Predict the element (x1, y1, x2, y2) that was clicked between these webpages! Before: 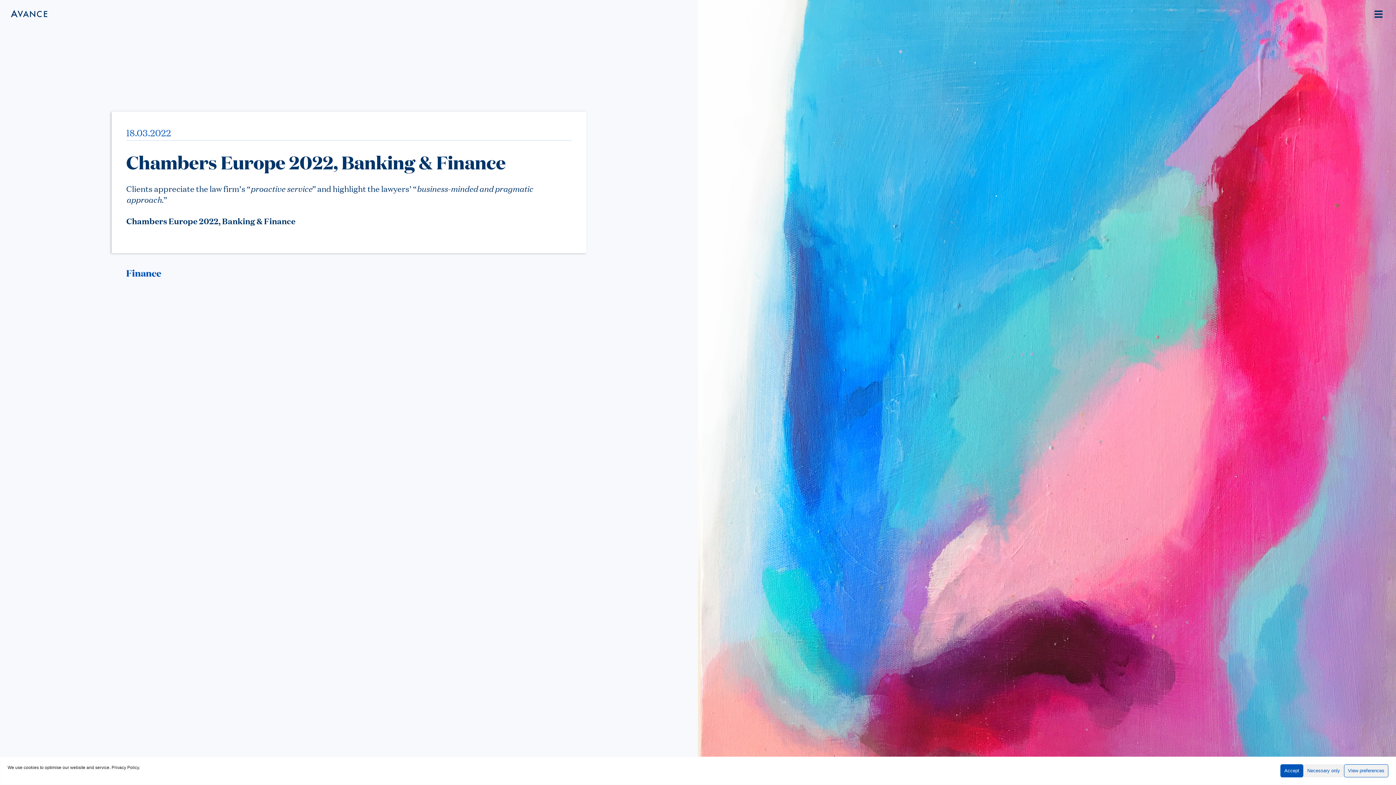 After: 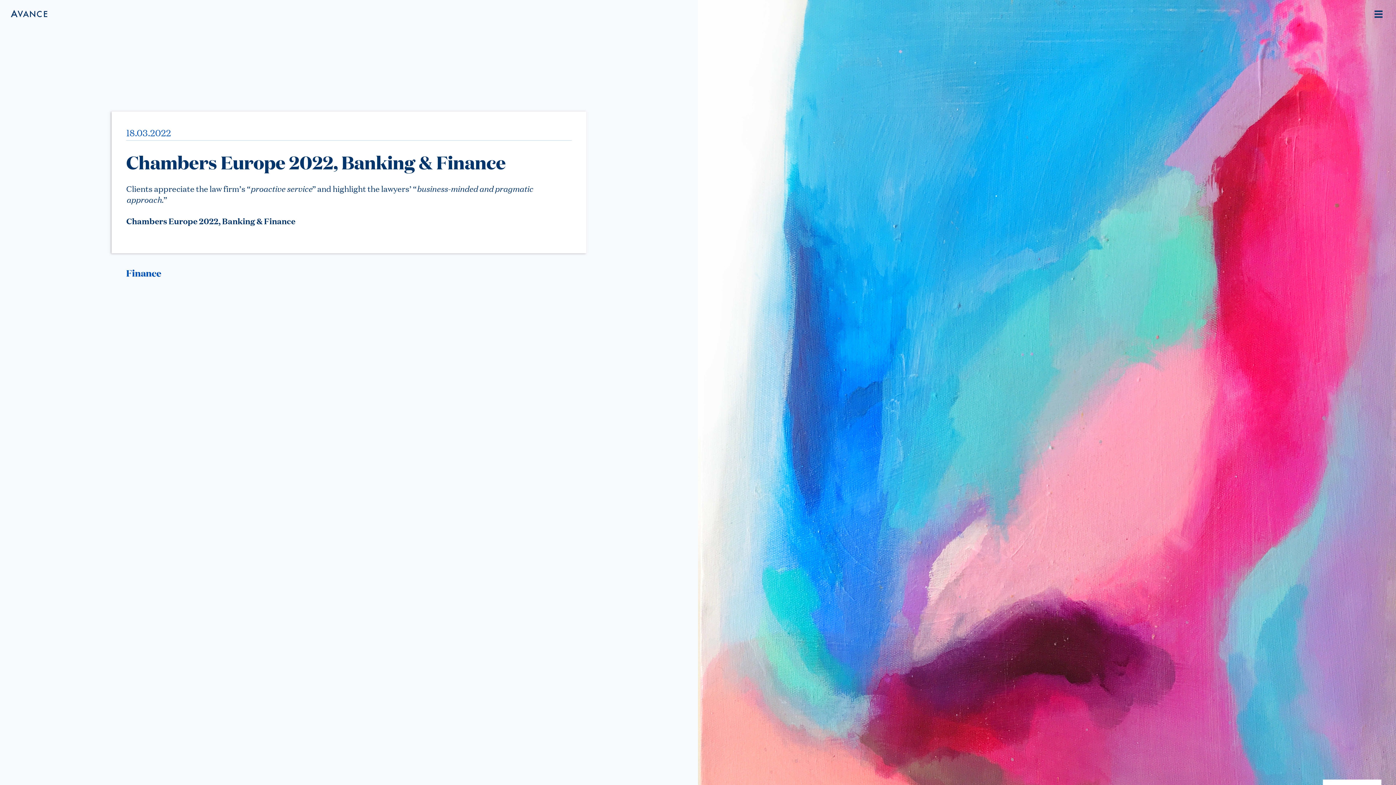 Action: bbox: (1303, 764, 1344, 777) label: Necessary only